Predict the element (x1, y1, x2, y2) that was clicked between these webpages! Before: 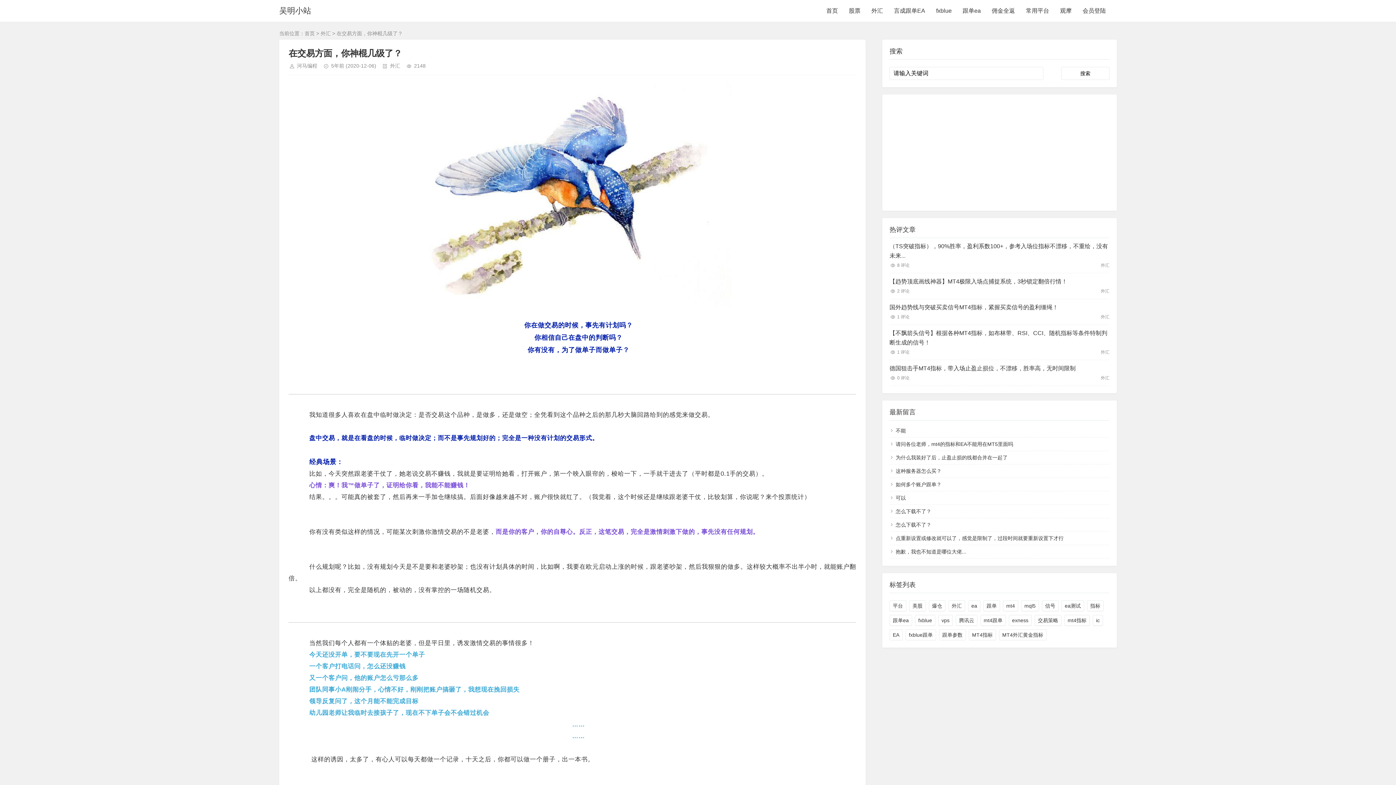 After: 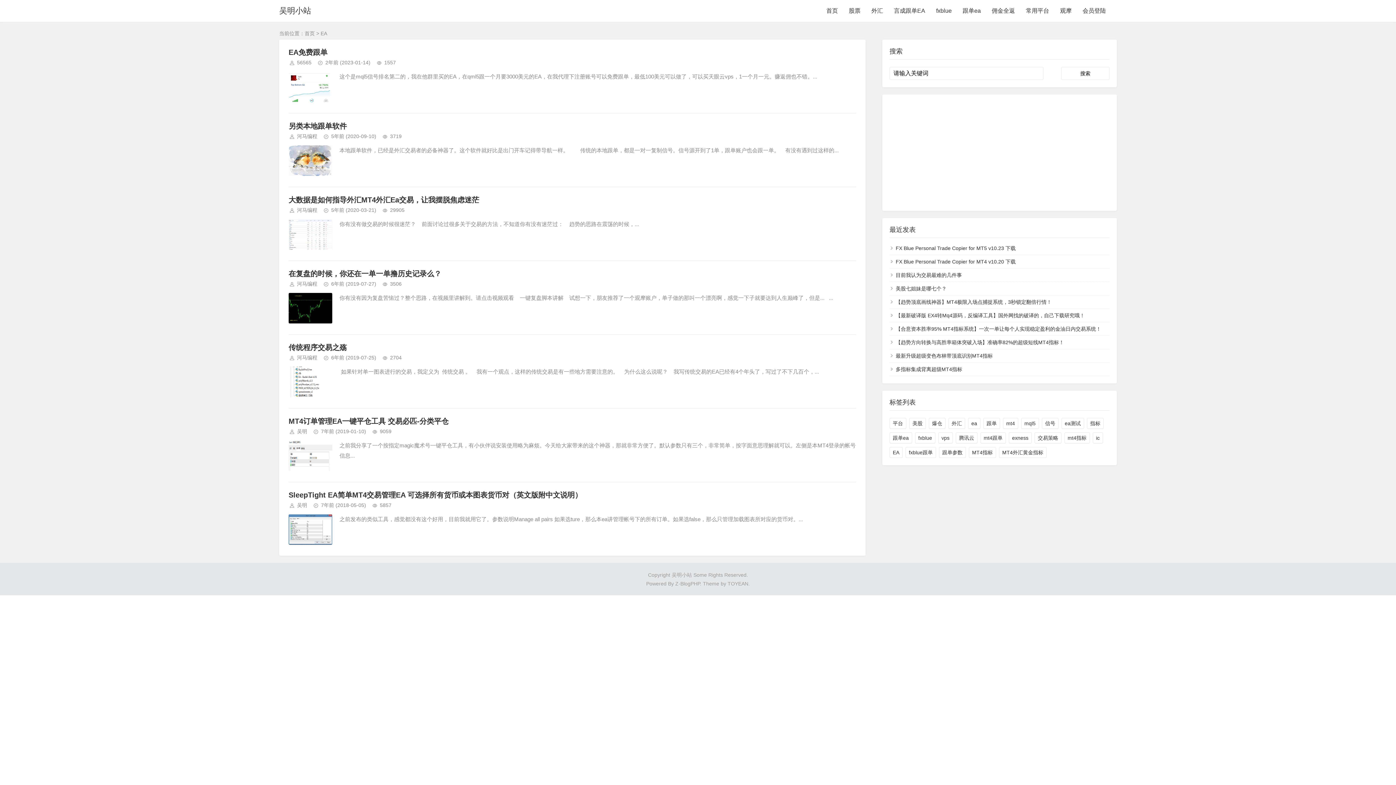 Action: label: EA bbox: (889, 629, 902, 640)